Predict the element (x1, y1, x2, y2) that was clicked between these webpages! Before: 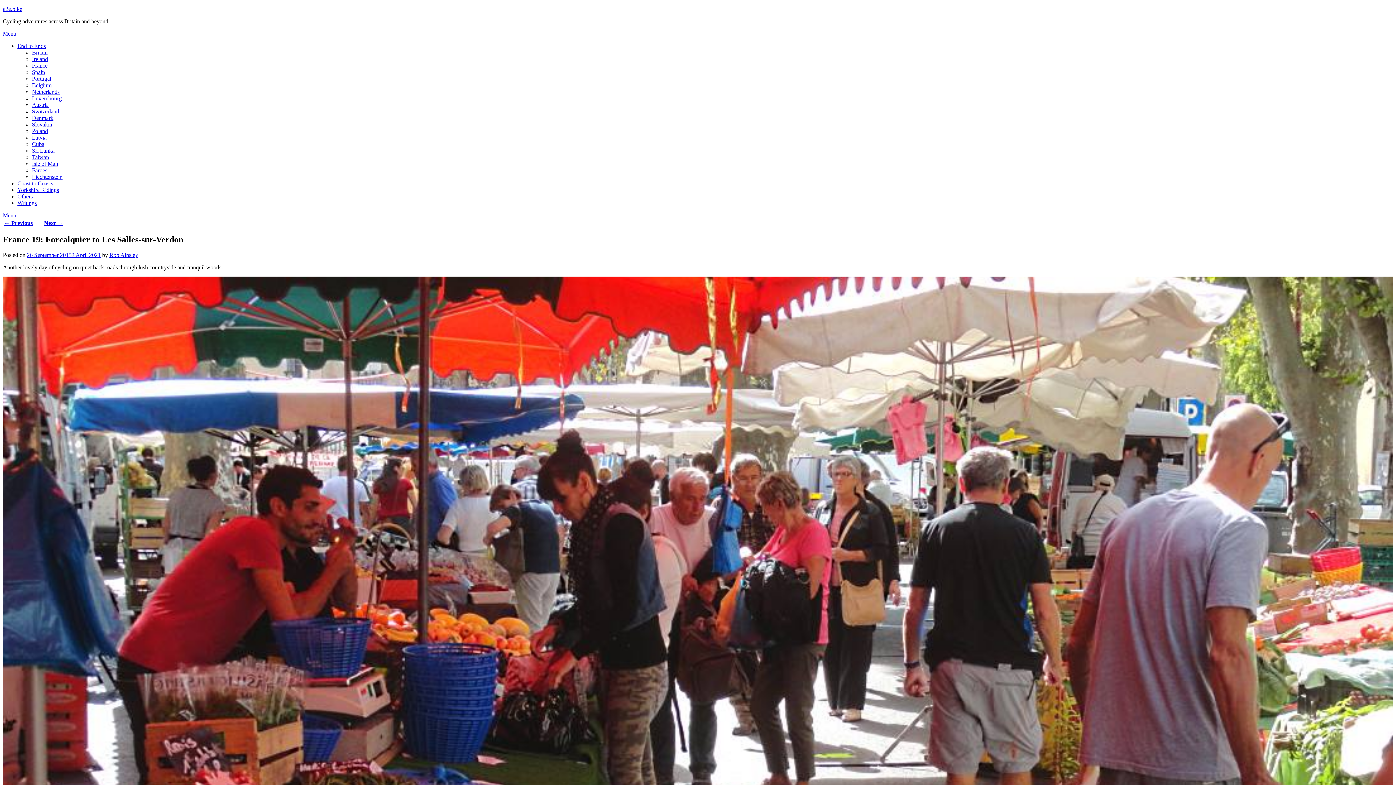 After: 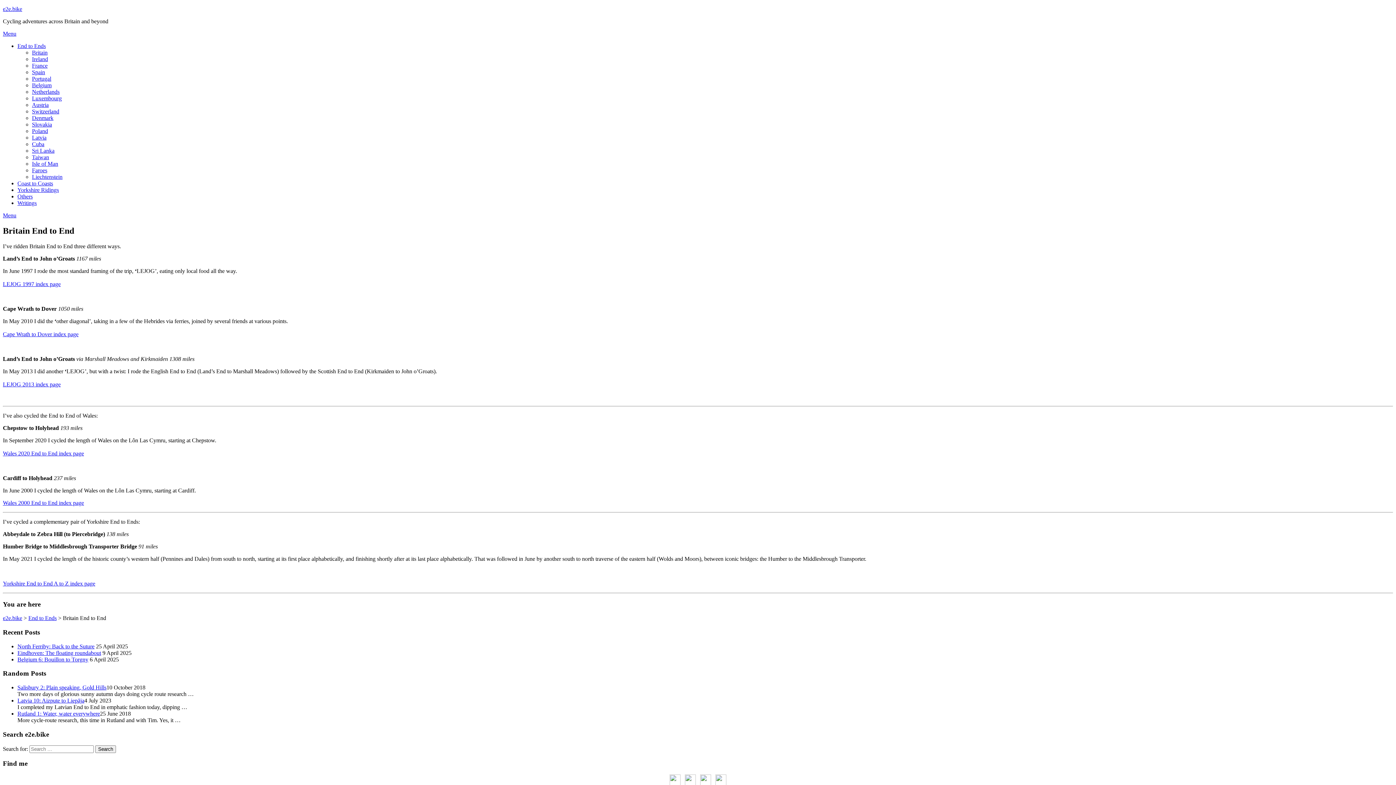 Action: label: Britain bbox: (32, 49, 47, 55)